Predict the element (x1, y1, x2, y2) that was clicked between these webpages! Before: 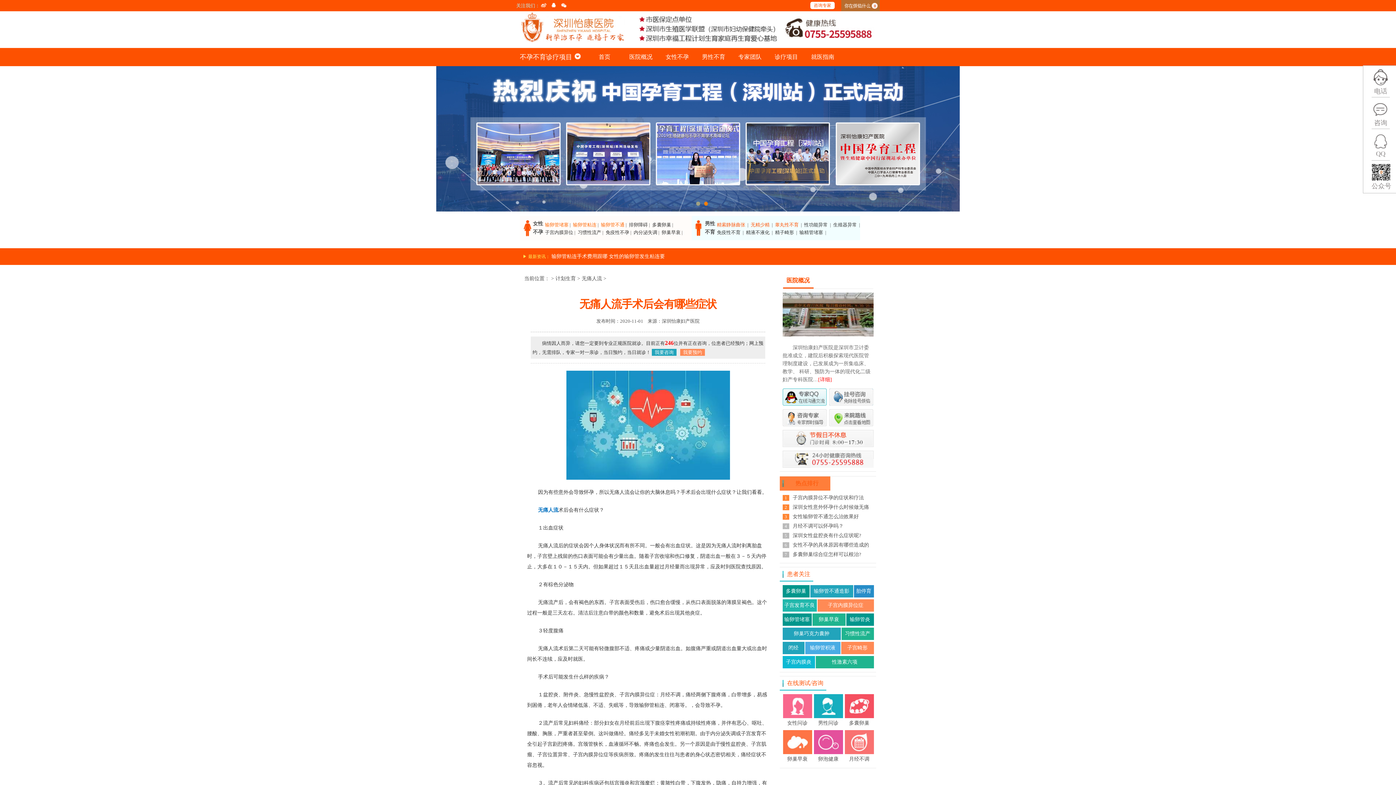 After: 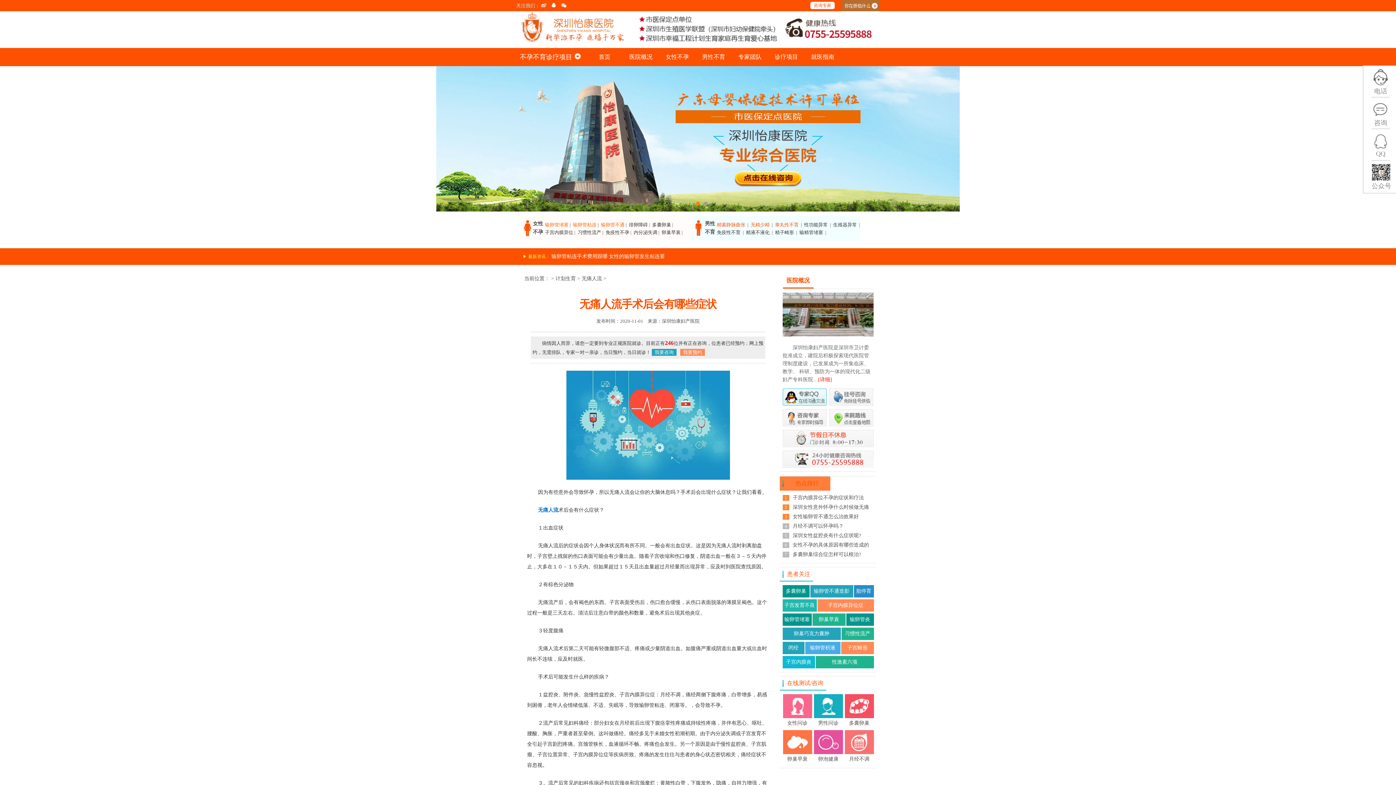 Action: bbox: (814, 588, 849, 594) label: 输卵管不通造影